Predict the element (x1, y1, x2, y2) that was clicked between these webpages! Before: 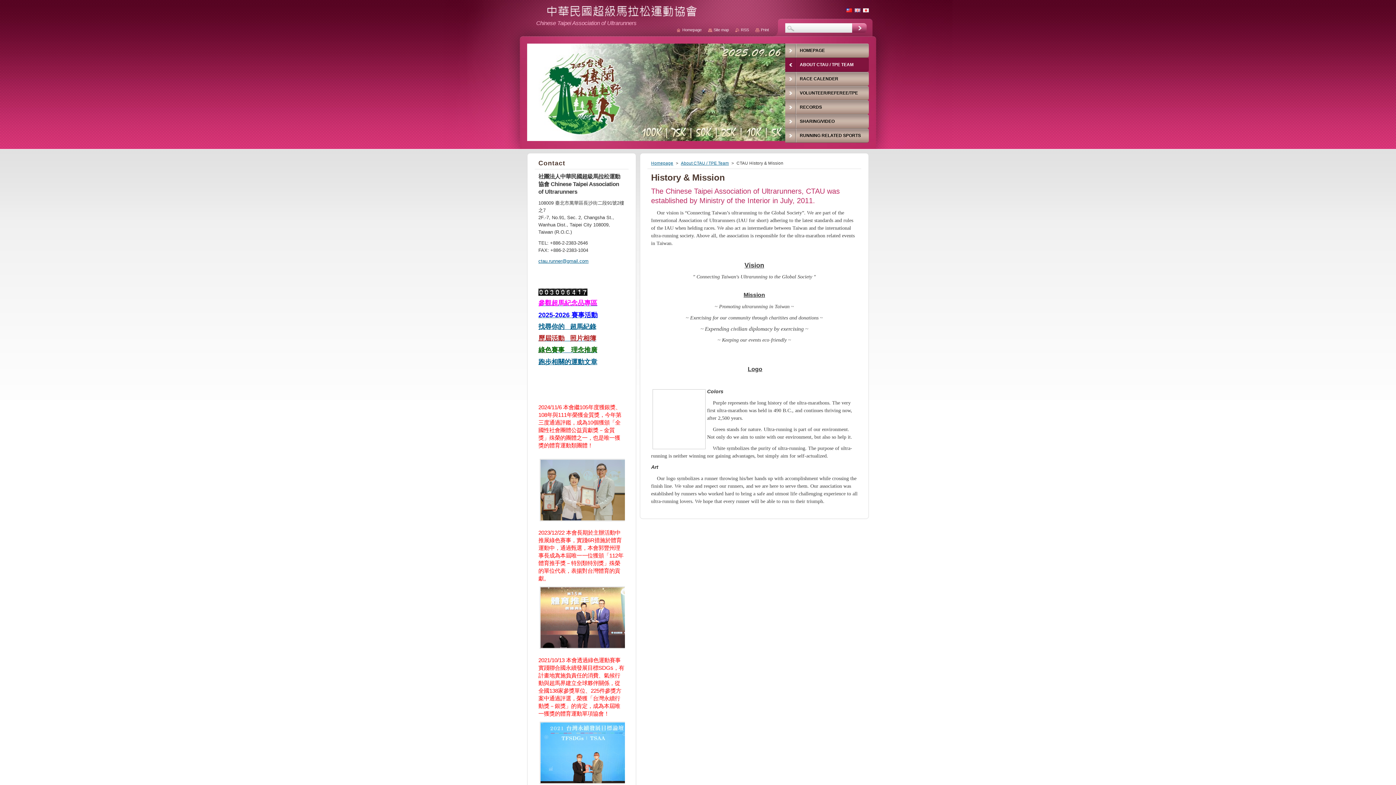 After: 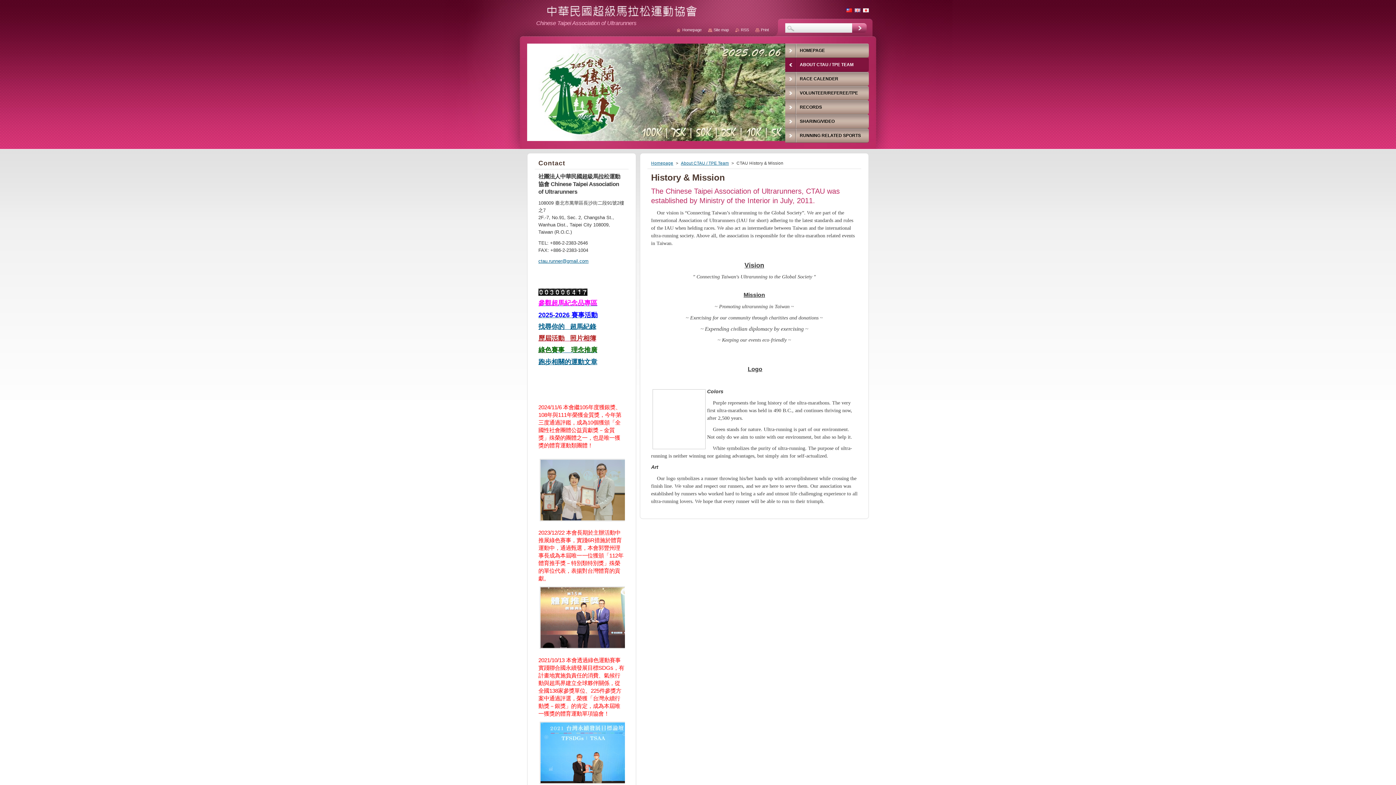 Action: label: 歷屆活動   照片相簿 bbox: (538, 334, 596, 342)